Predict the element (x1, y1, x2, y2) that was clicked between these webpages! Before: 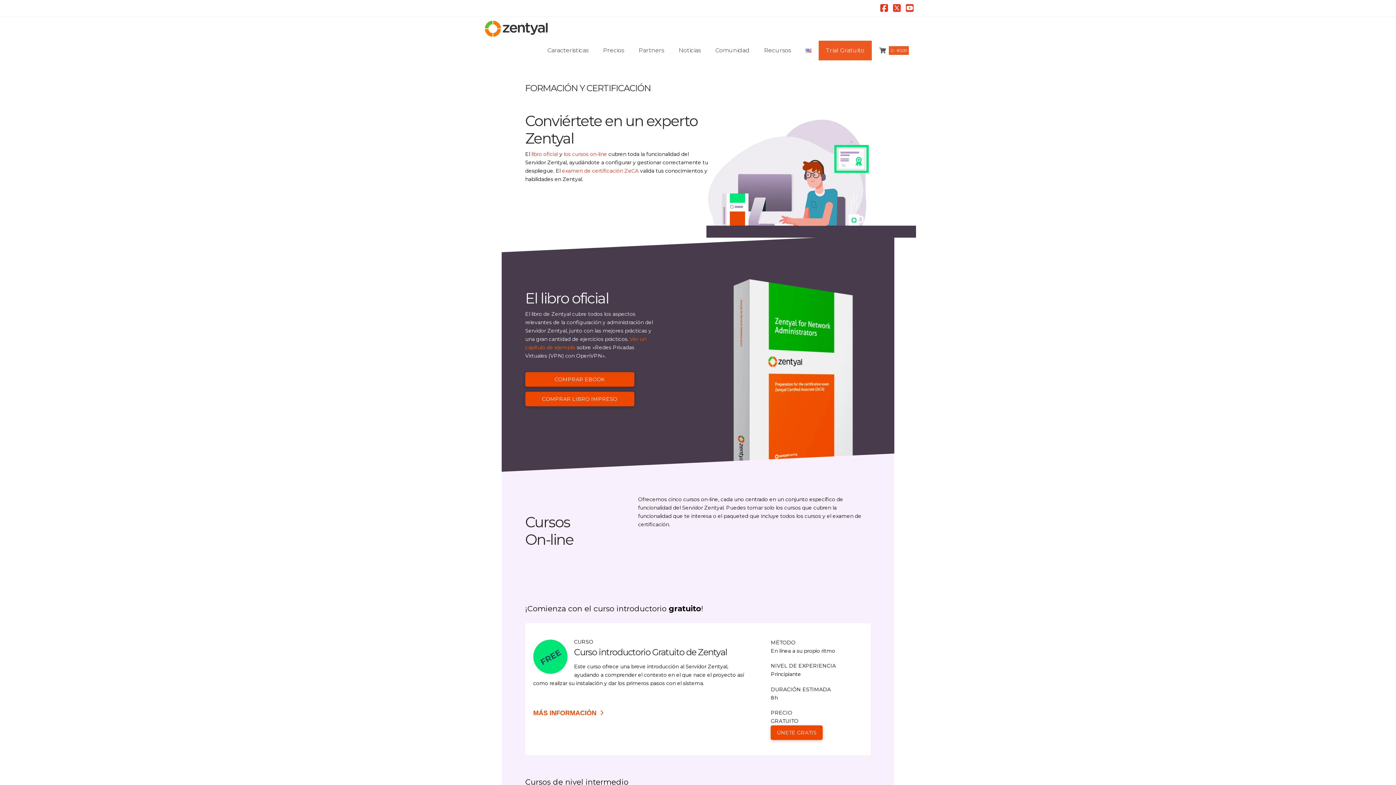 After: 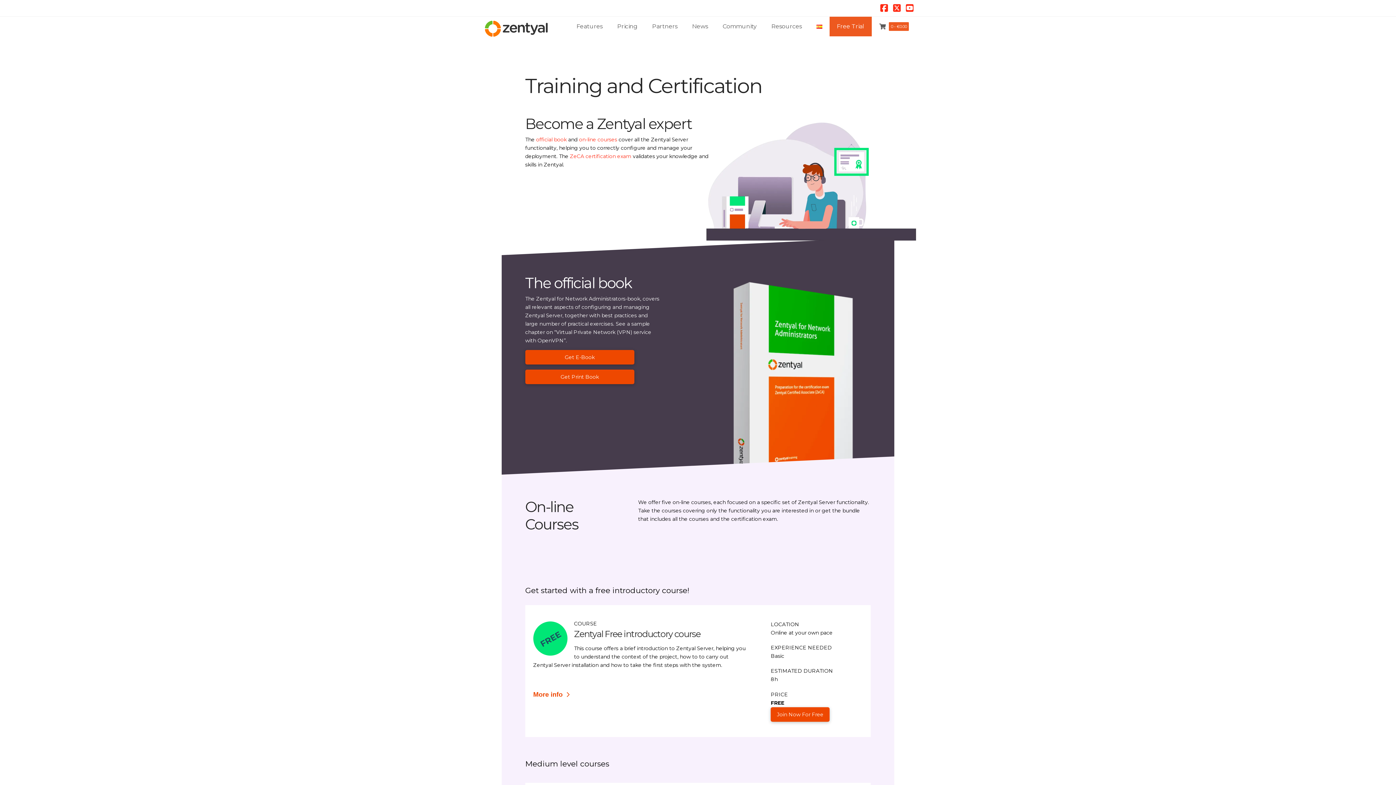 Action: bbox: (798, 40, 818, 60)